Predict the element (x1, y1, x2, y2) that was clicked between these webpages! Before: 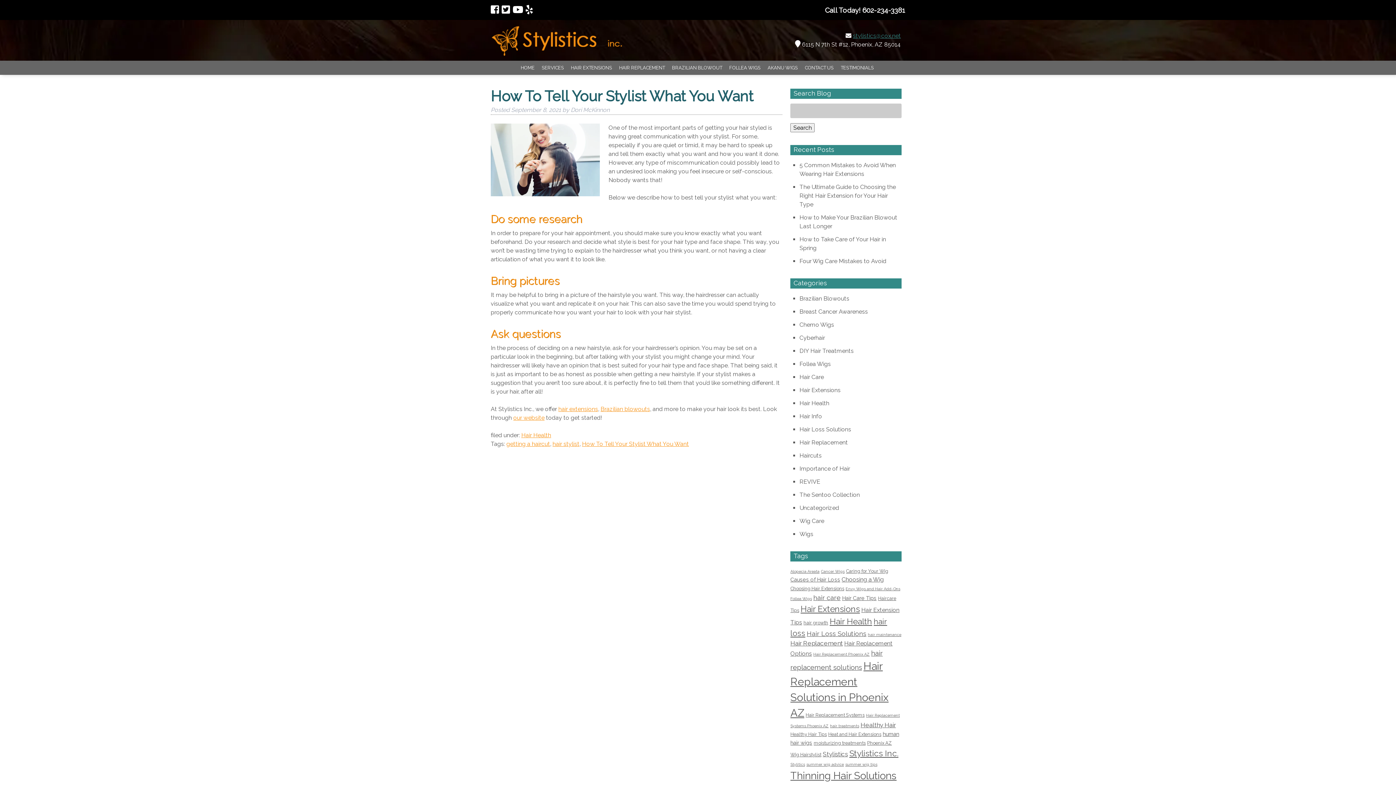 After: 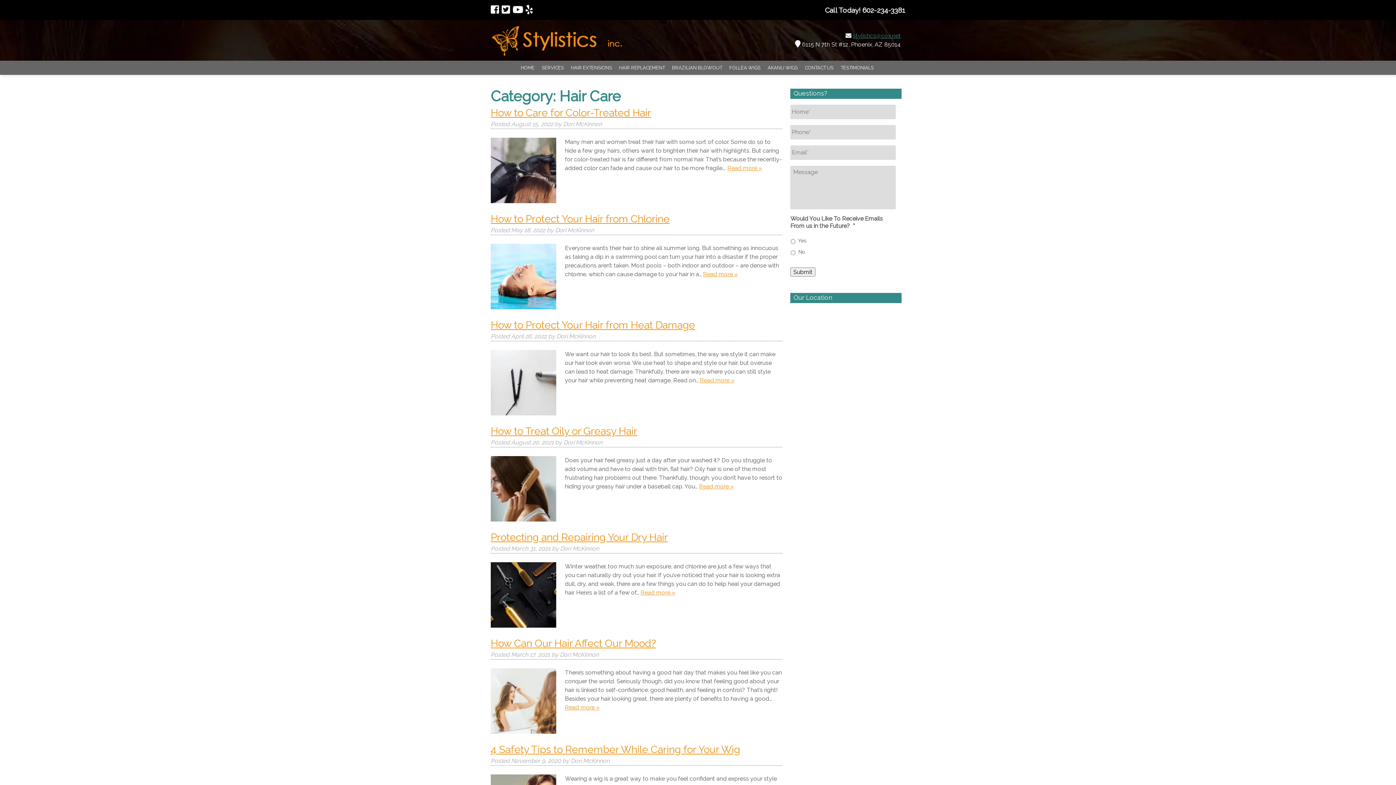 Action: bbox: (799, 373, 824, 380) label: Hair Care